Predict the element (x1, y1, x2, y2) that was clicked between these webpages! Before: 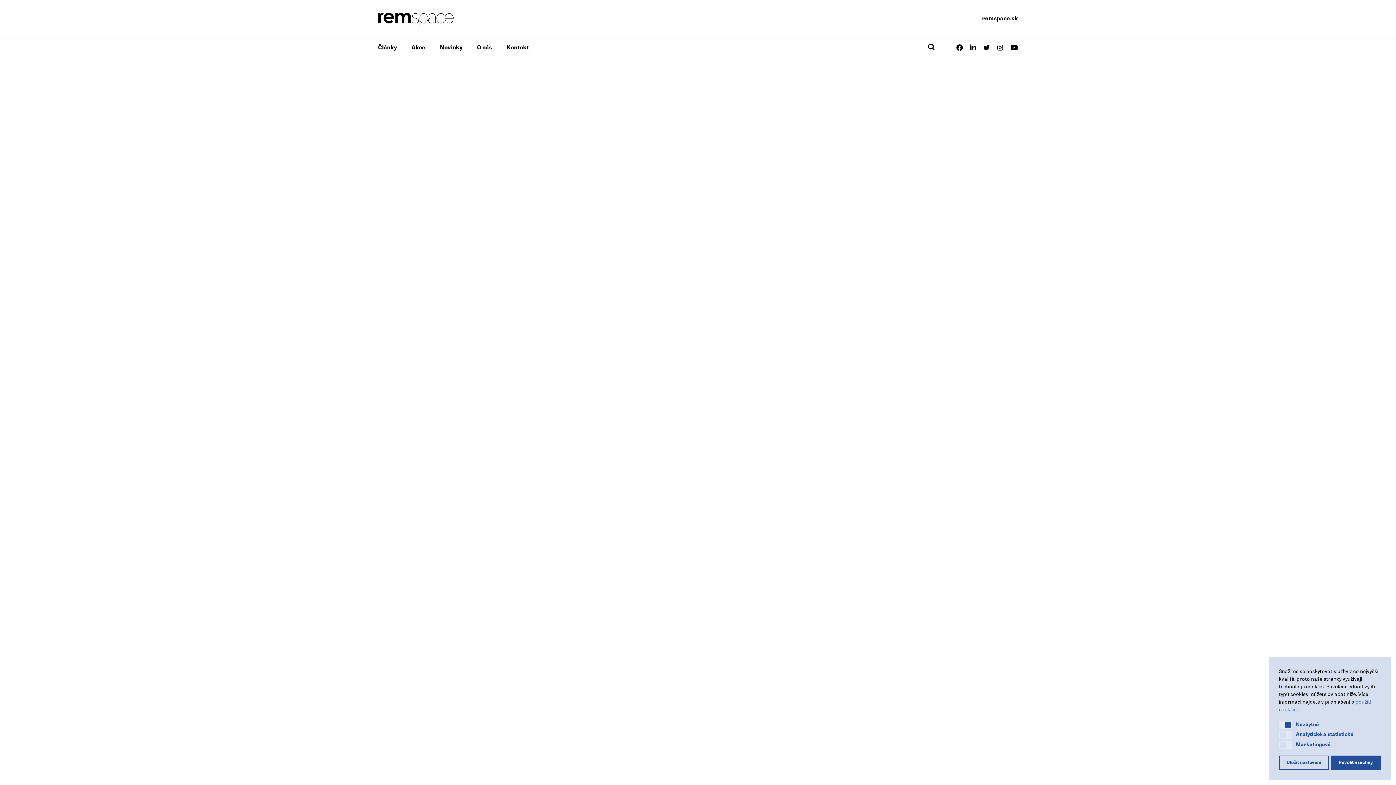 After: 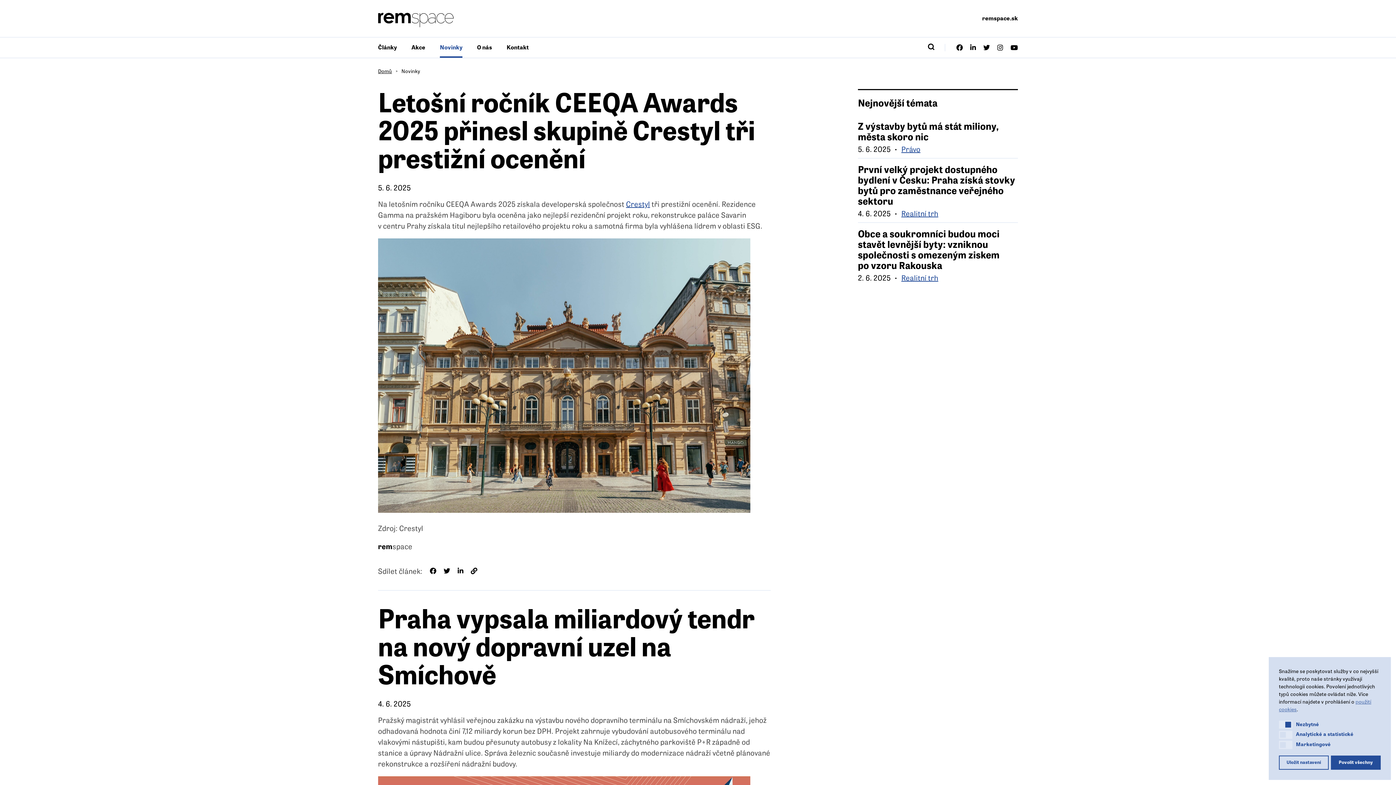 Action: label: Novinky bbox: (440, 37, 462, 57)